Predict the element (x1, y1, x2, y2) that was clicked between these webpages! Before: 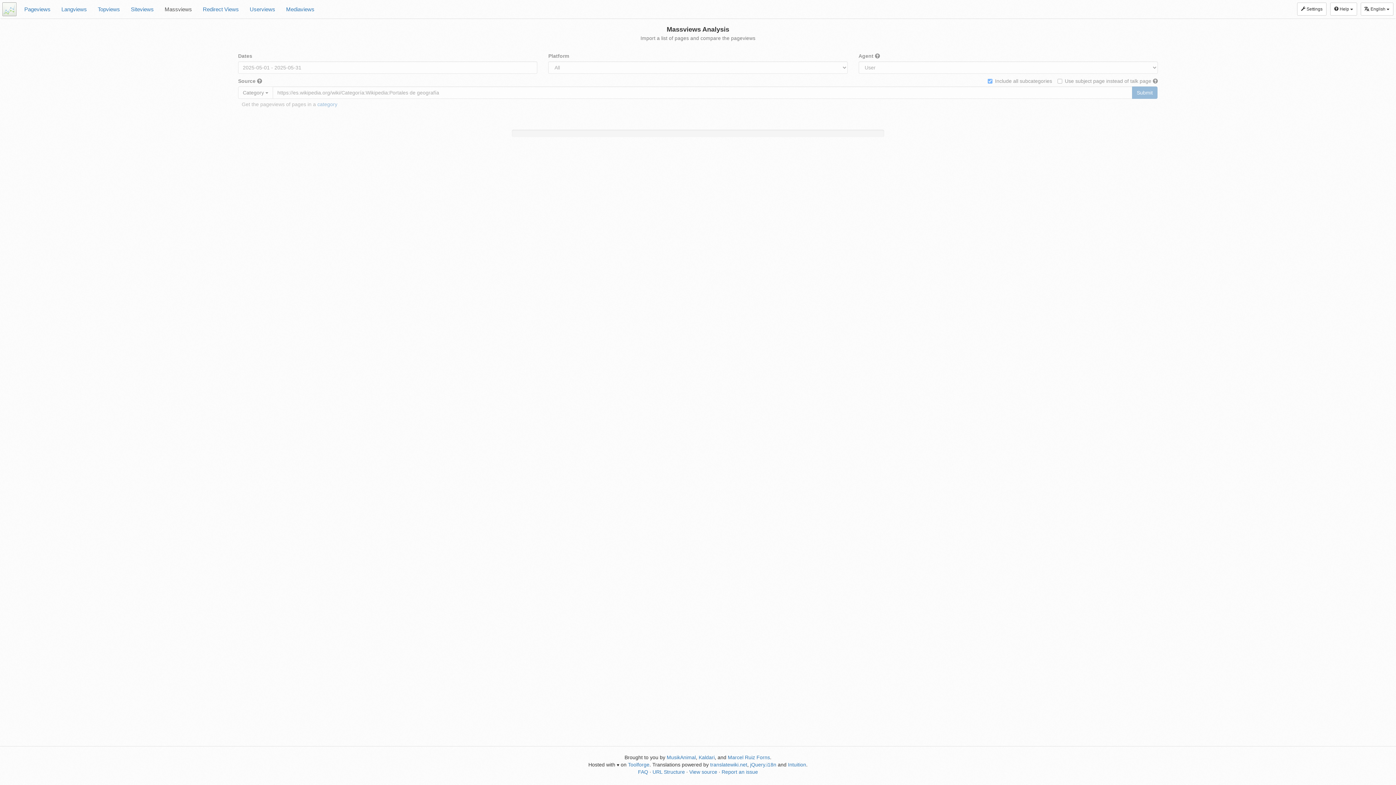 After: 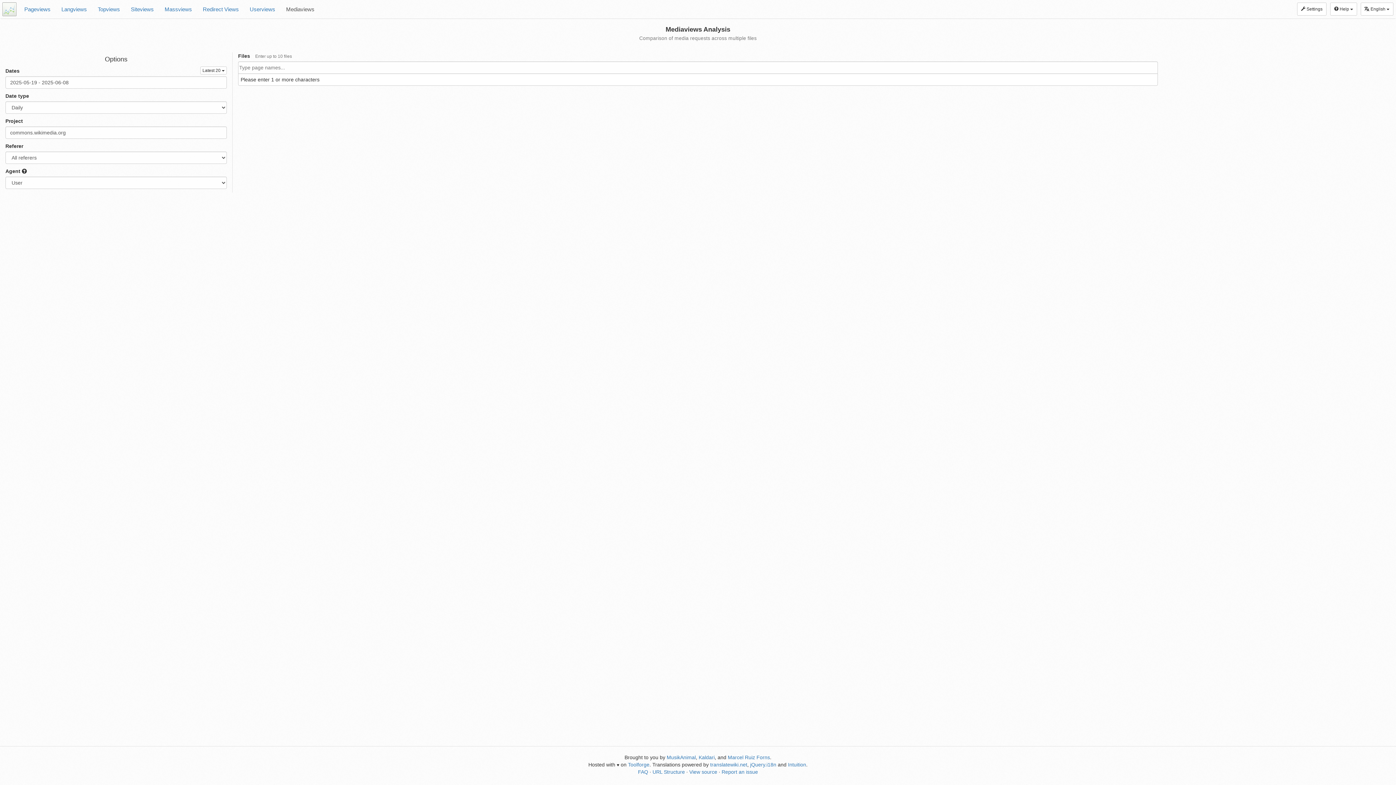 Action: bbox: (280, 0, 320, 18) label: Mediaviews